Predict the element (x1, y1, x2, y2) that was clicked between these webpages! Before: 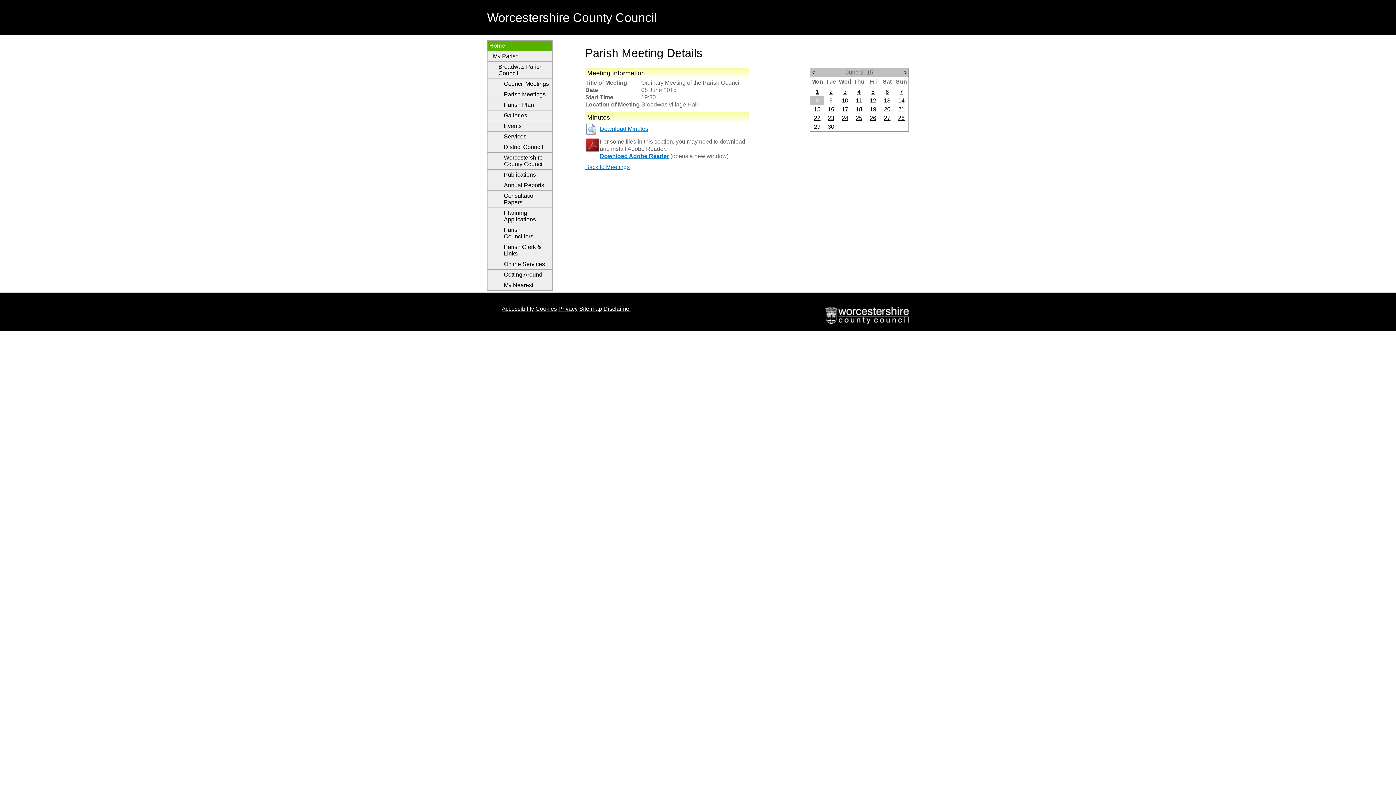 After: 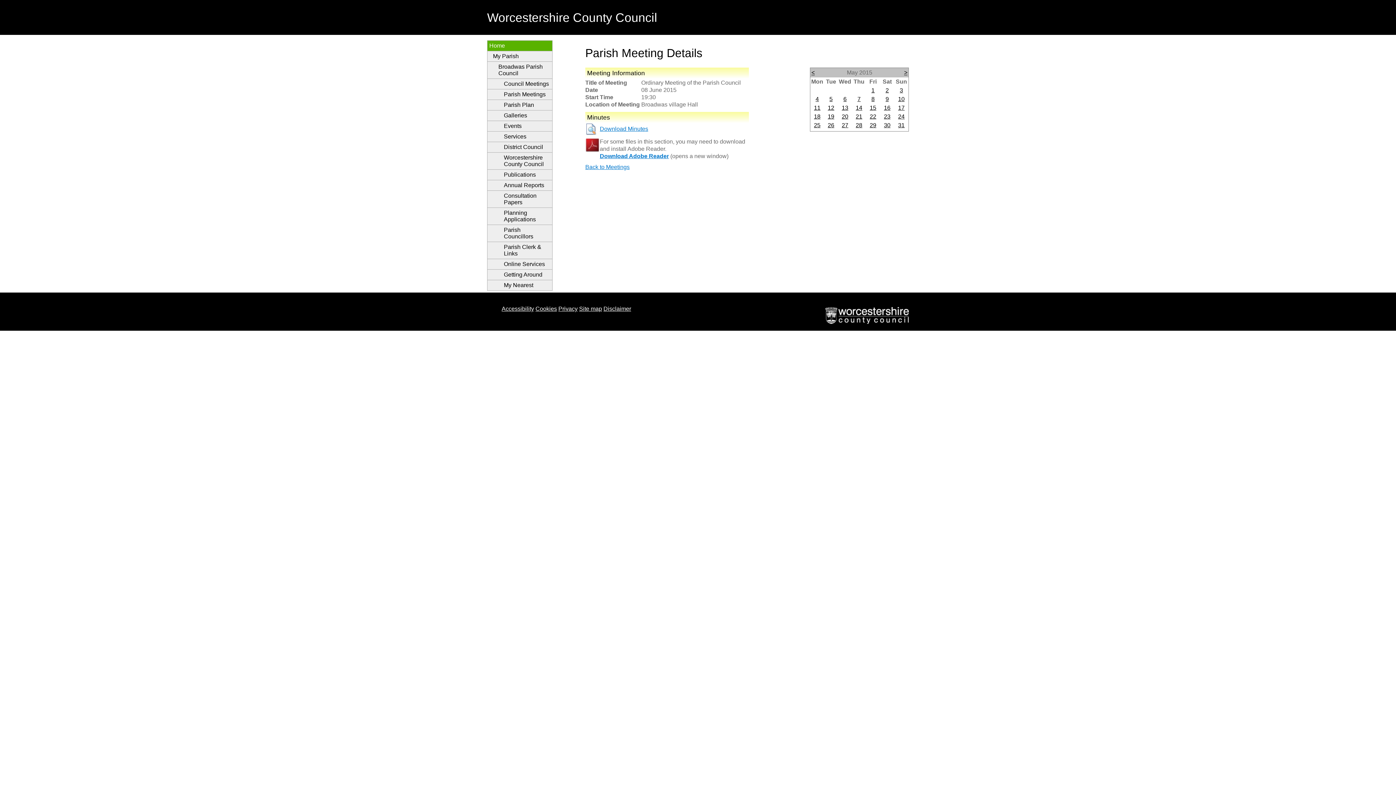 Action: bbox: (811, 69, 814, 75) label: <